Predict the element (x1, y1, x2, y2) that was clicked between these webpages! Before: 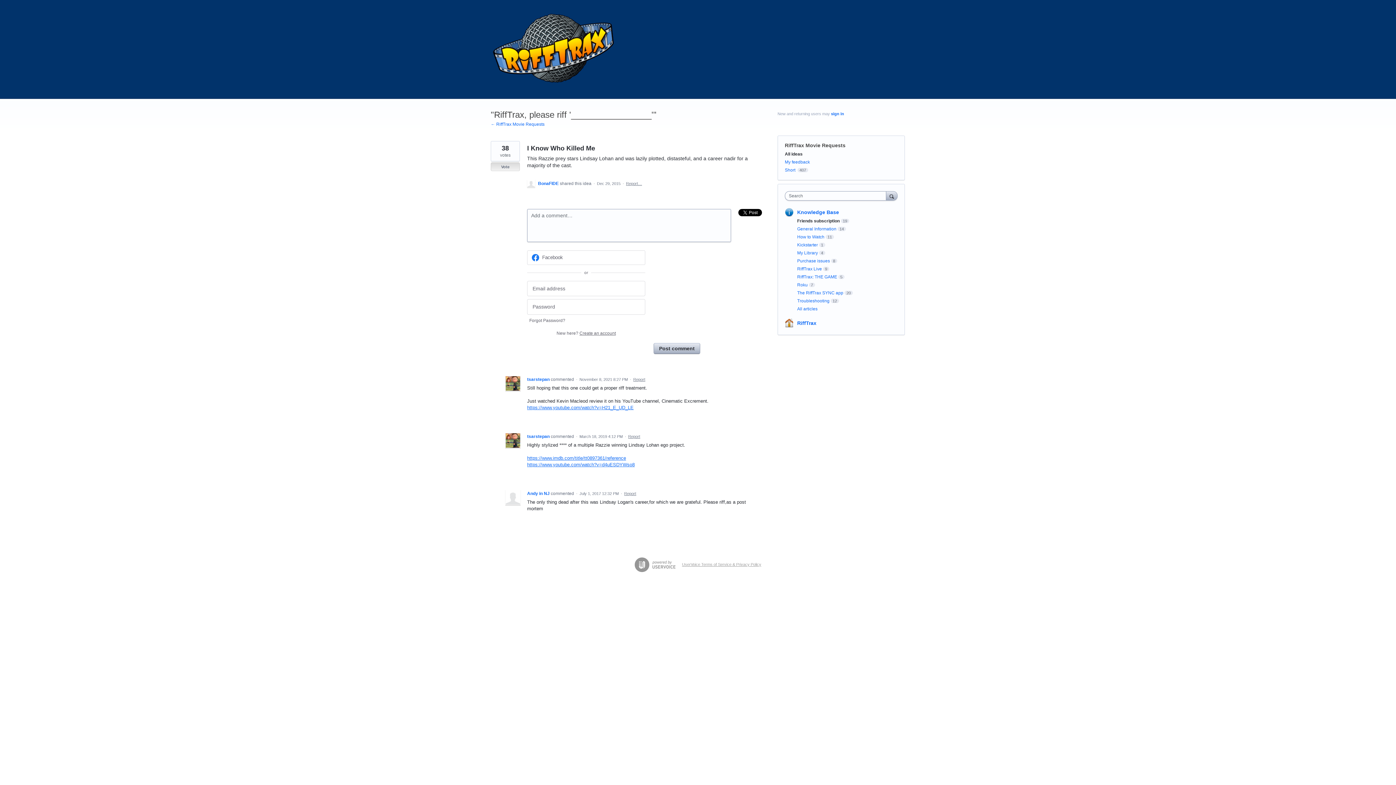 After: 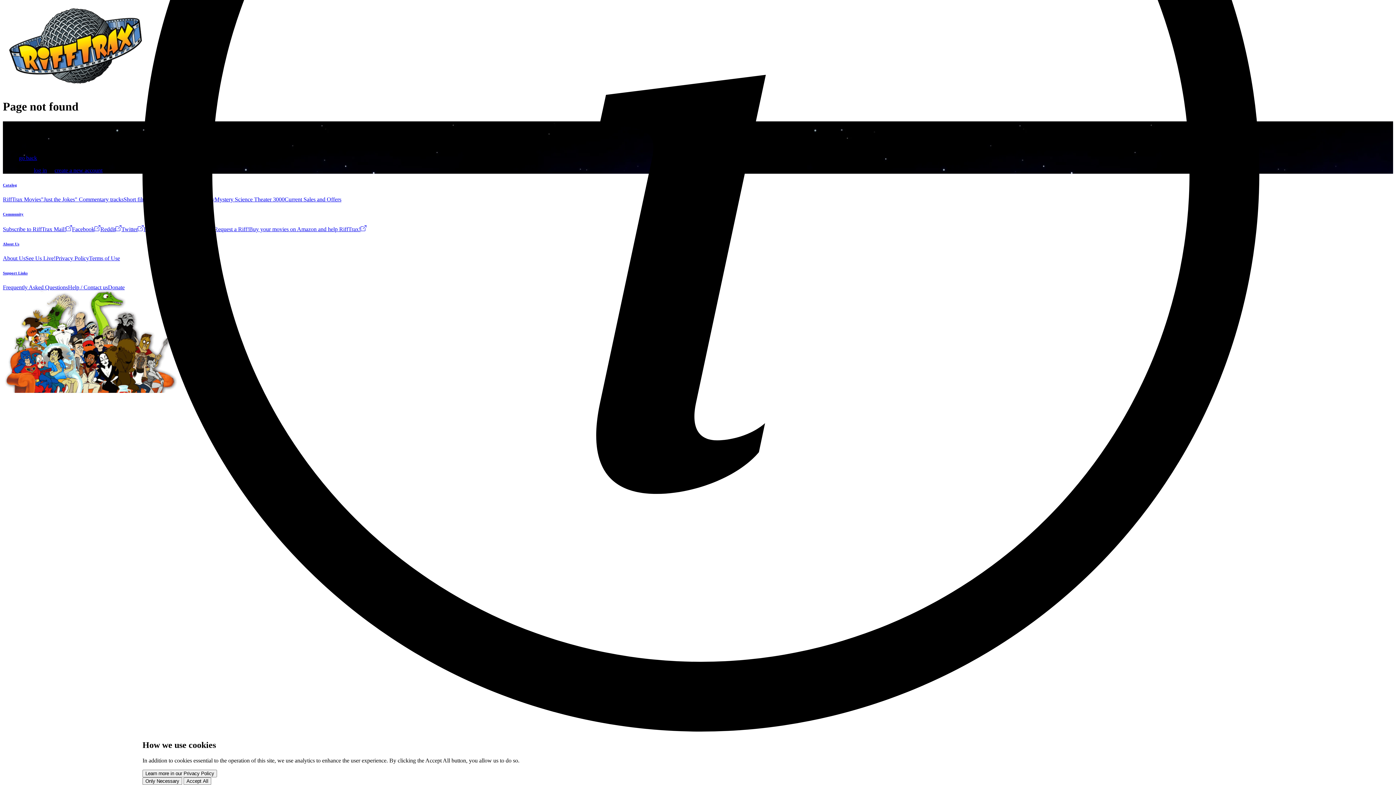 Action: bbox: (527, 491, 550, 496) label: Andy in NJ 